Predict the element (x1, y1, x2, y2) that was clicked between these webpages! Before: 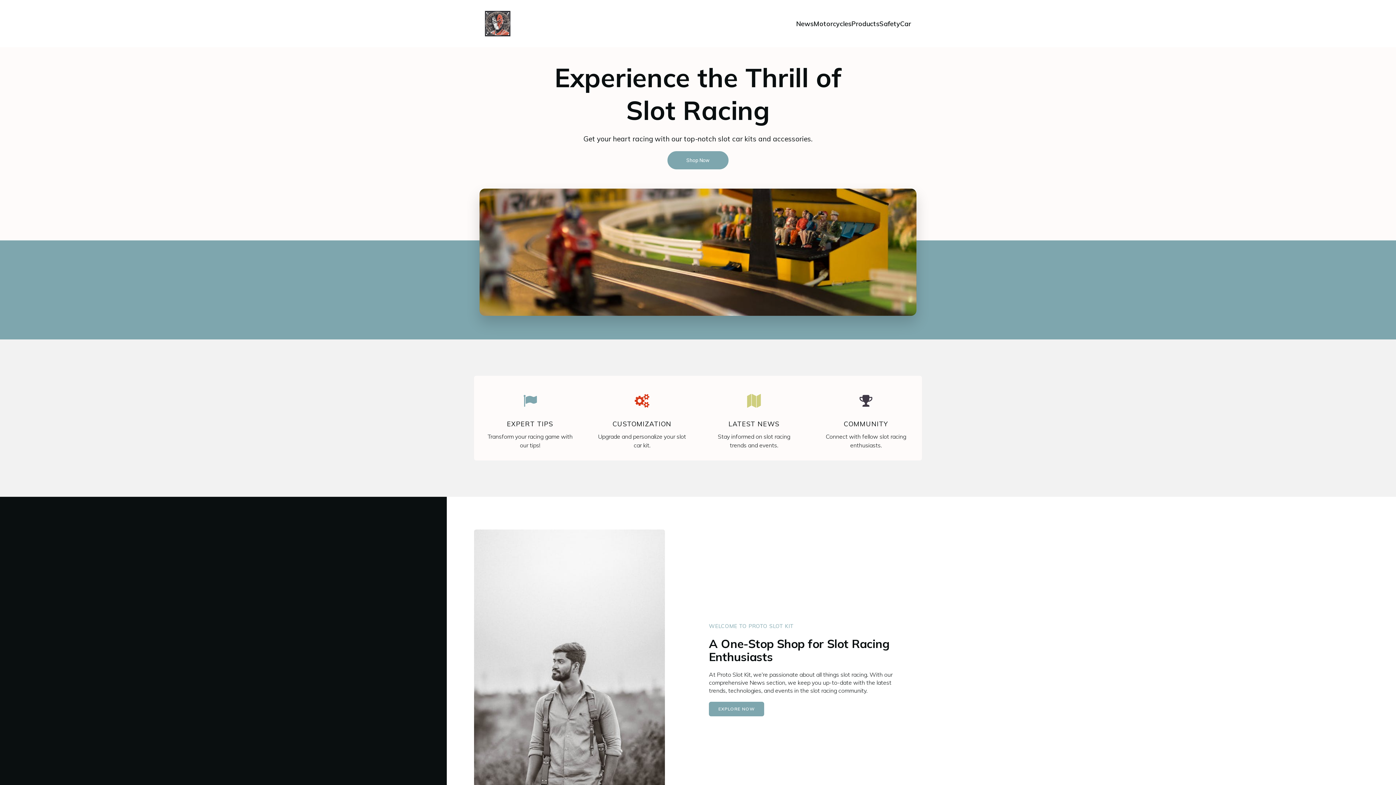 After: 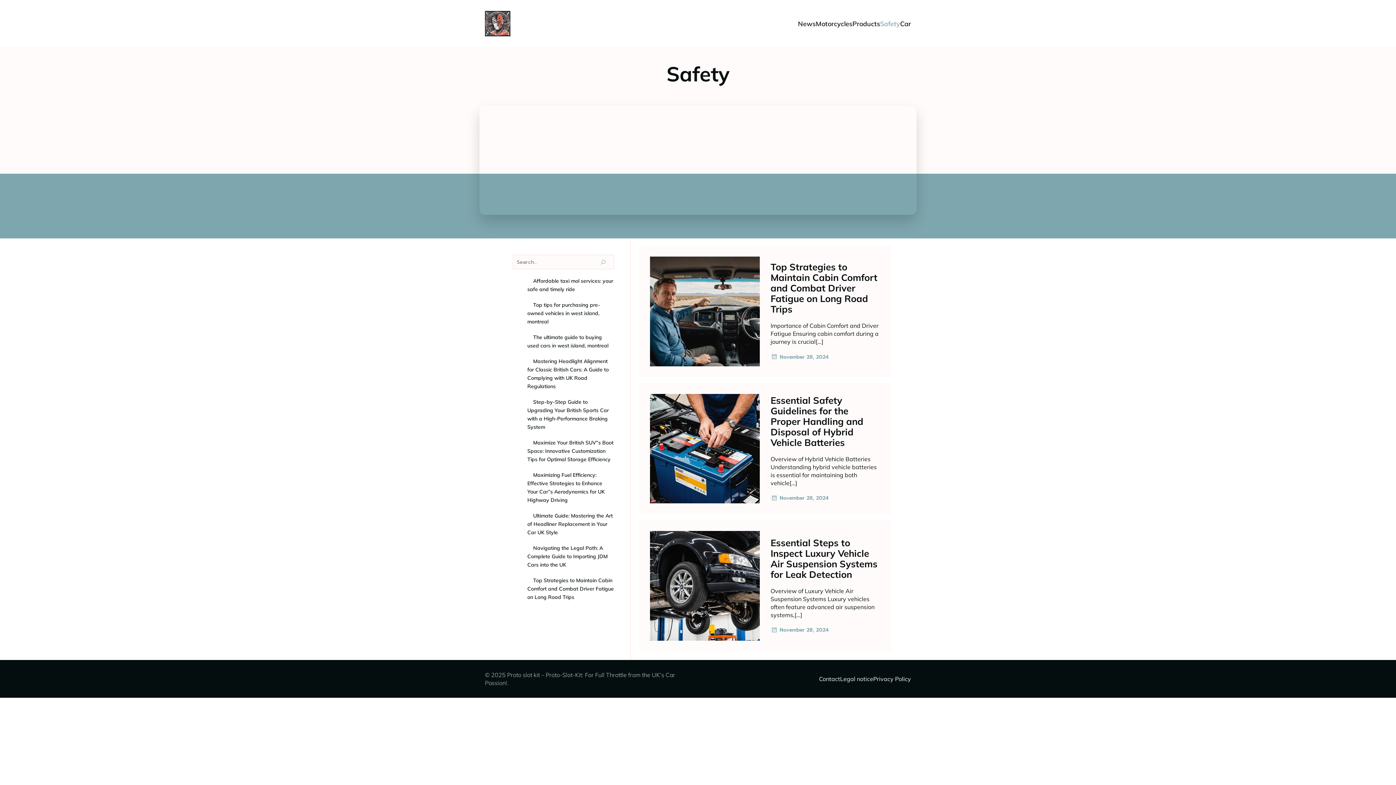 Action: label: Safety bbox: (879, 15, 900, 32)